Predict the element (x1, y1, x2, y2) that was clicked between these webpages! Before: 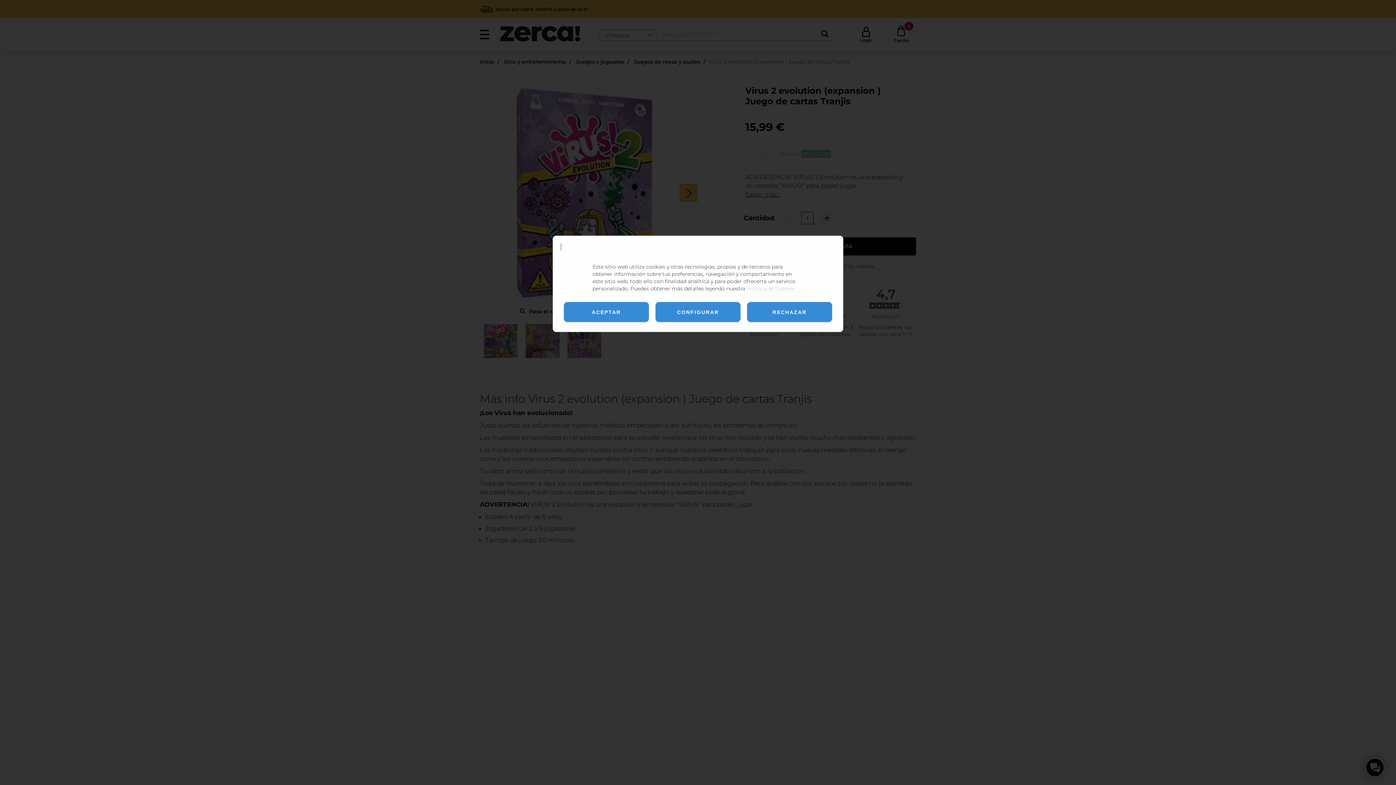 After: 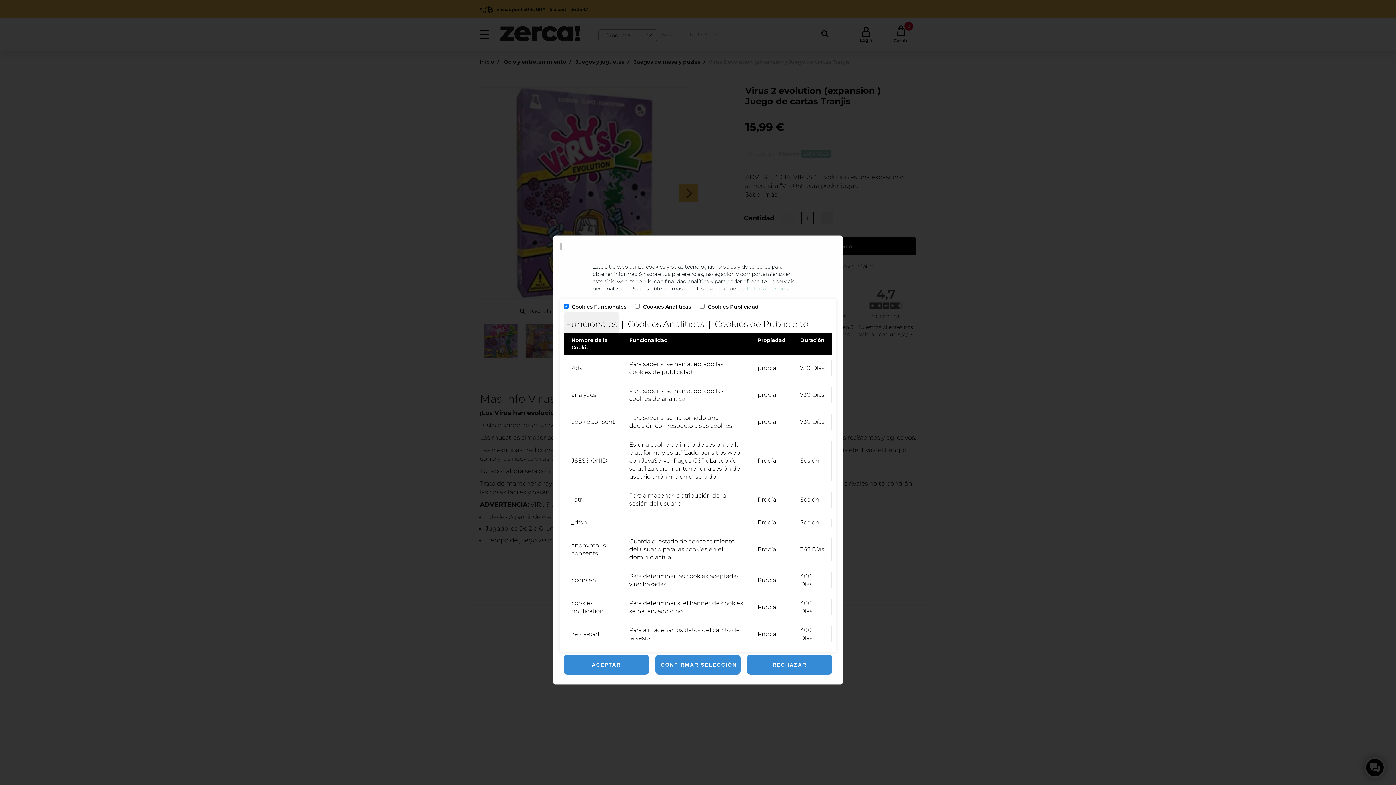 Action: bbox: (655, 302, 740, 322) label: CONFIGURAR